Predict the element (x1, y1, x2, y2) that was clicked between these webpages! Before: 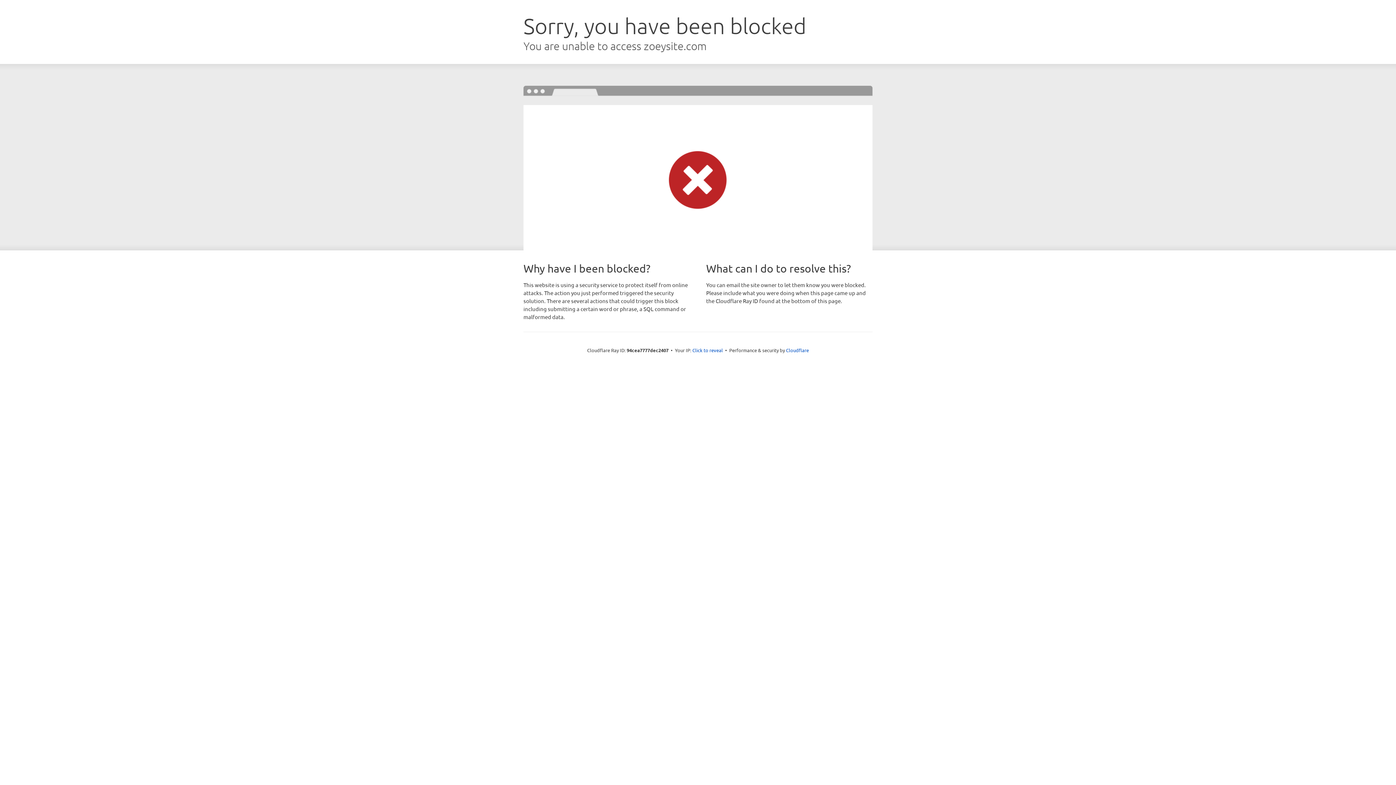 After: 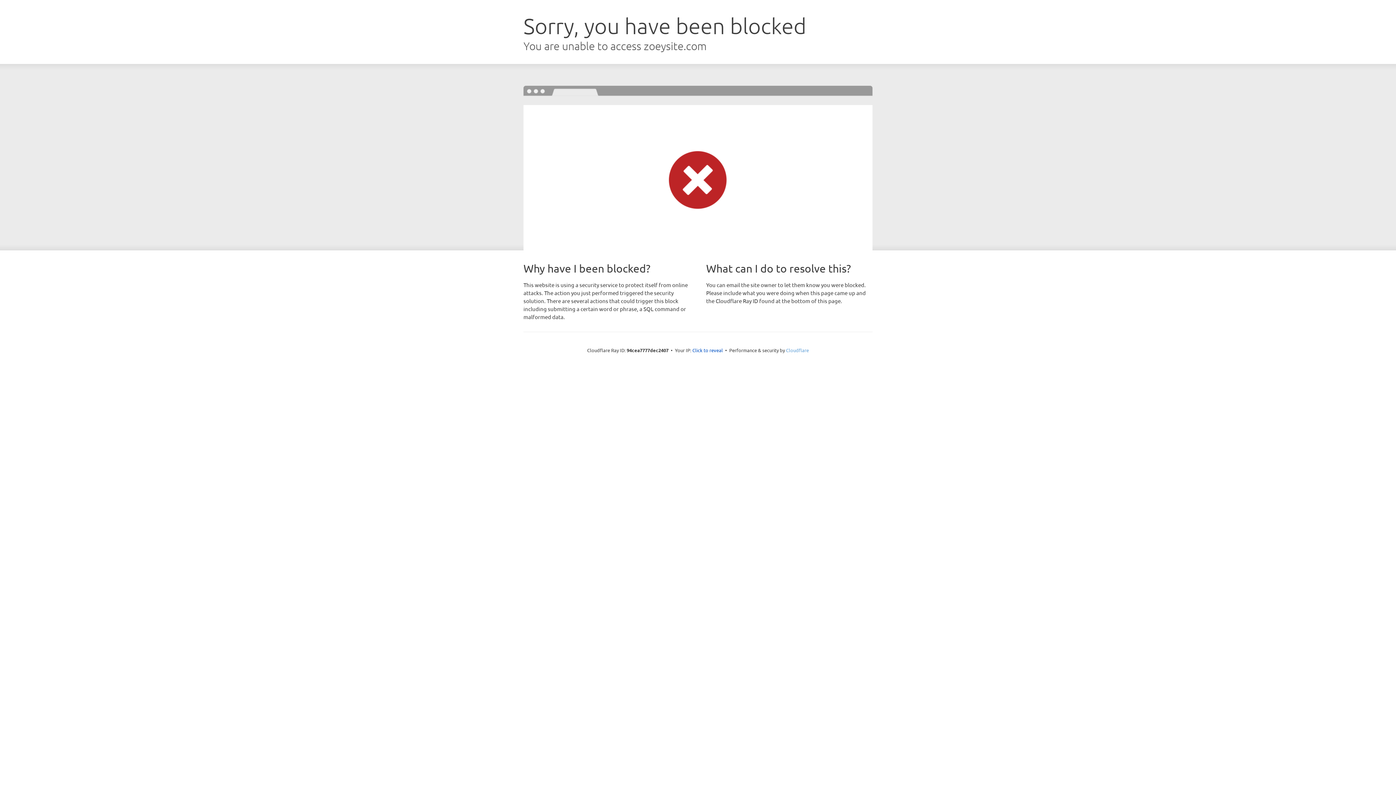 Action: bbox: (786, 347, 809, 353) label: Cloudflare